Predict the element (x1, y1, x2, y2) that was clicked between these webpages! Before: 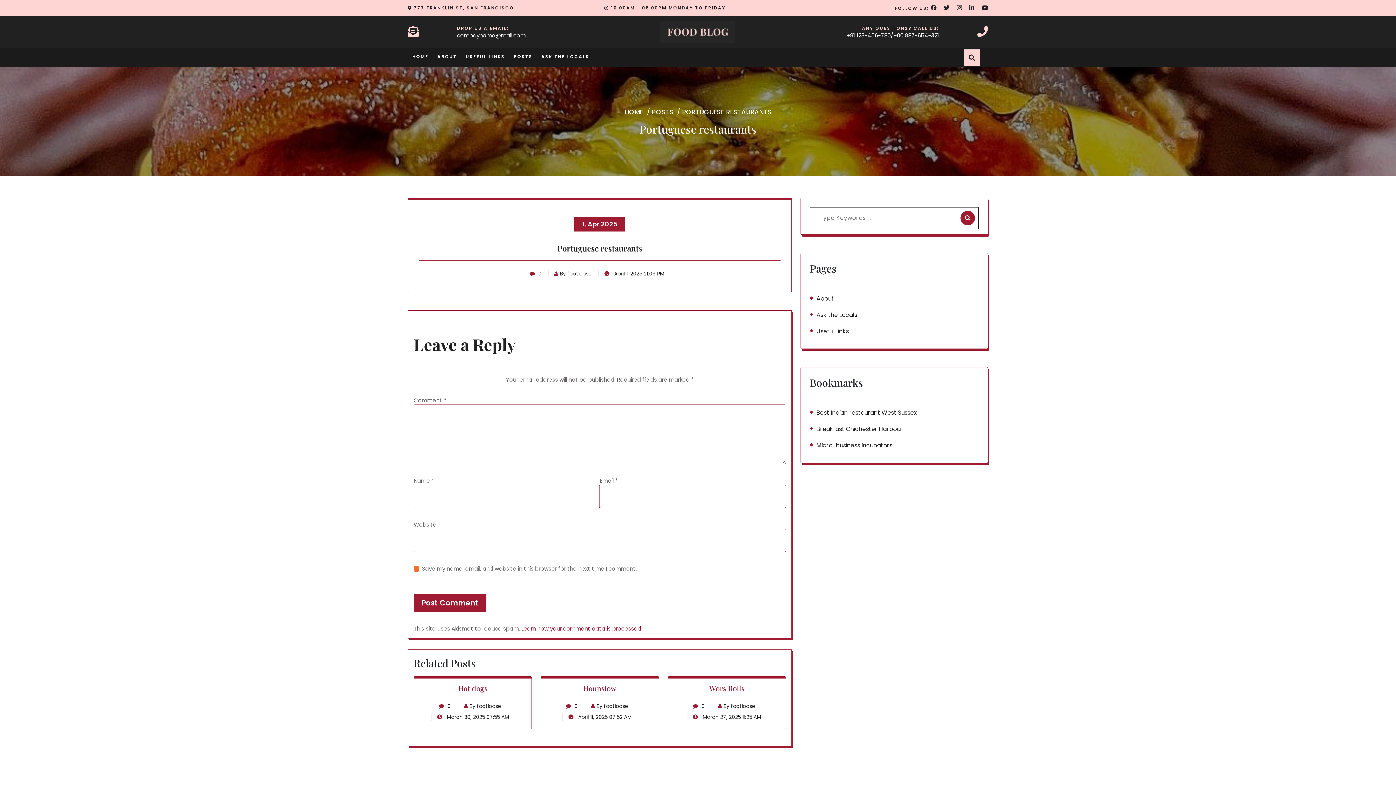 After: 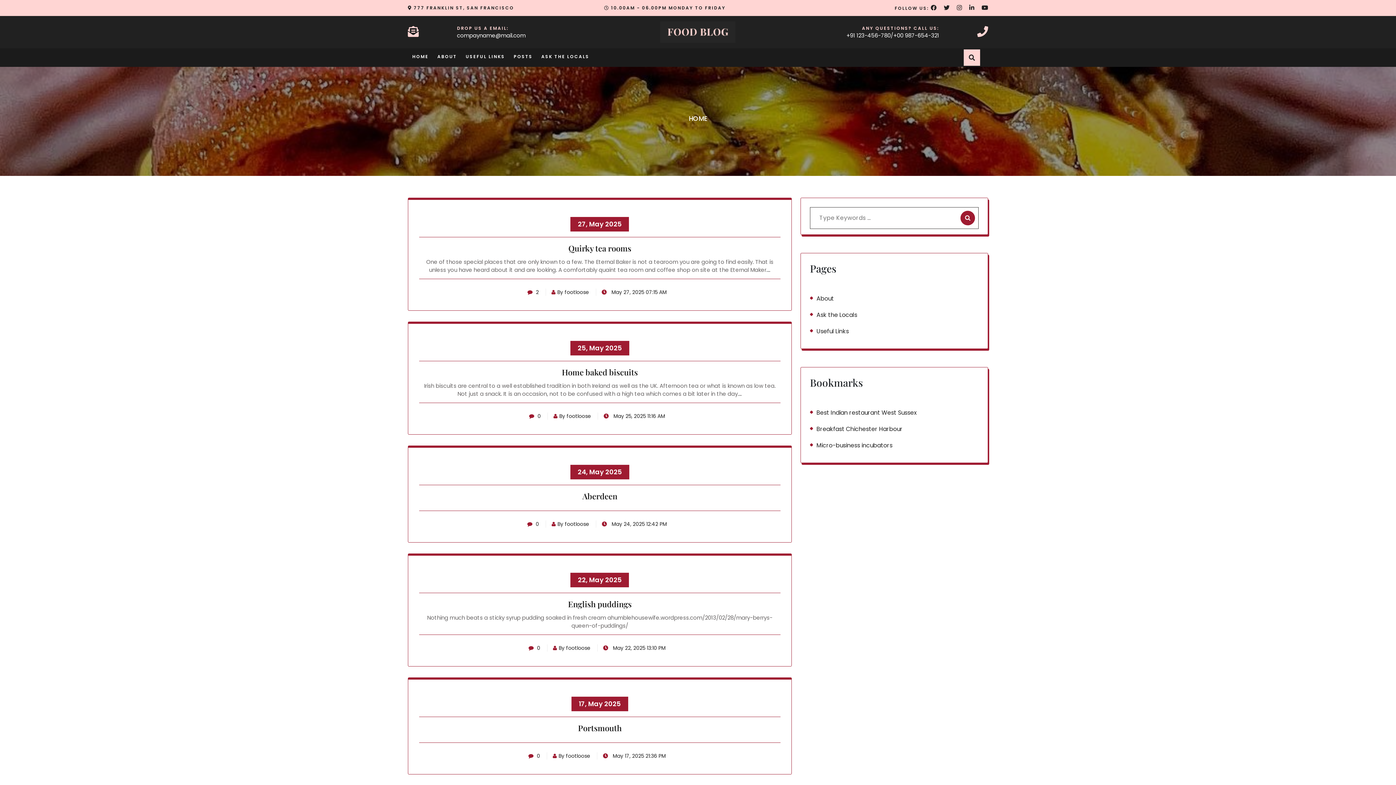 Action: bbox: (624, 107, 643, 116) label: HOME